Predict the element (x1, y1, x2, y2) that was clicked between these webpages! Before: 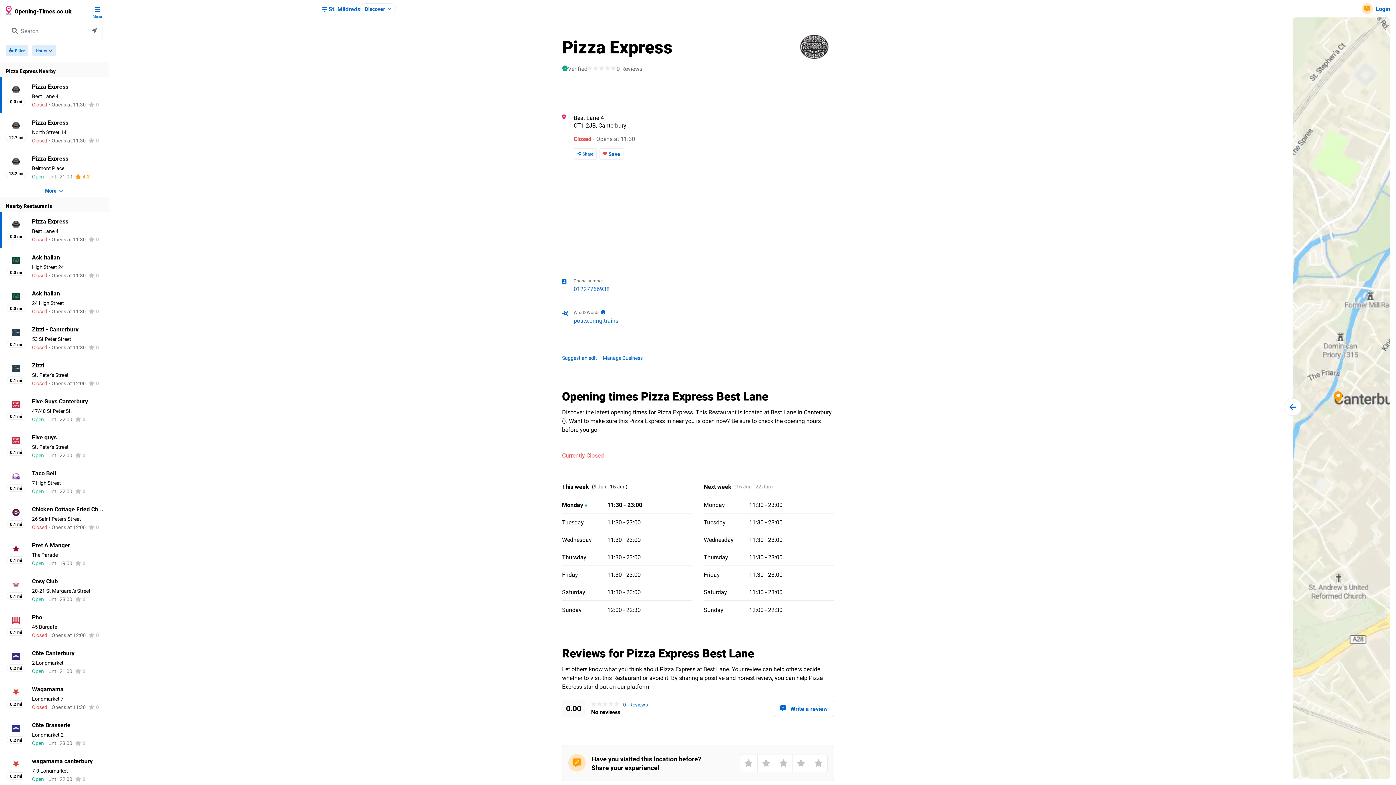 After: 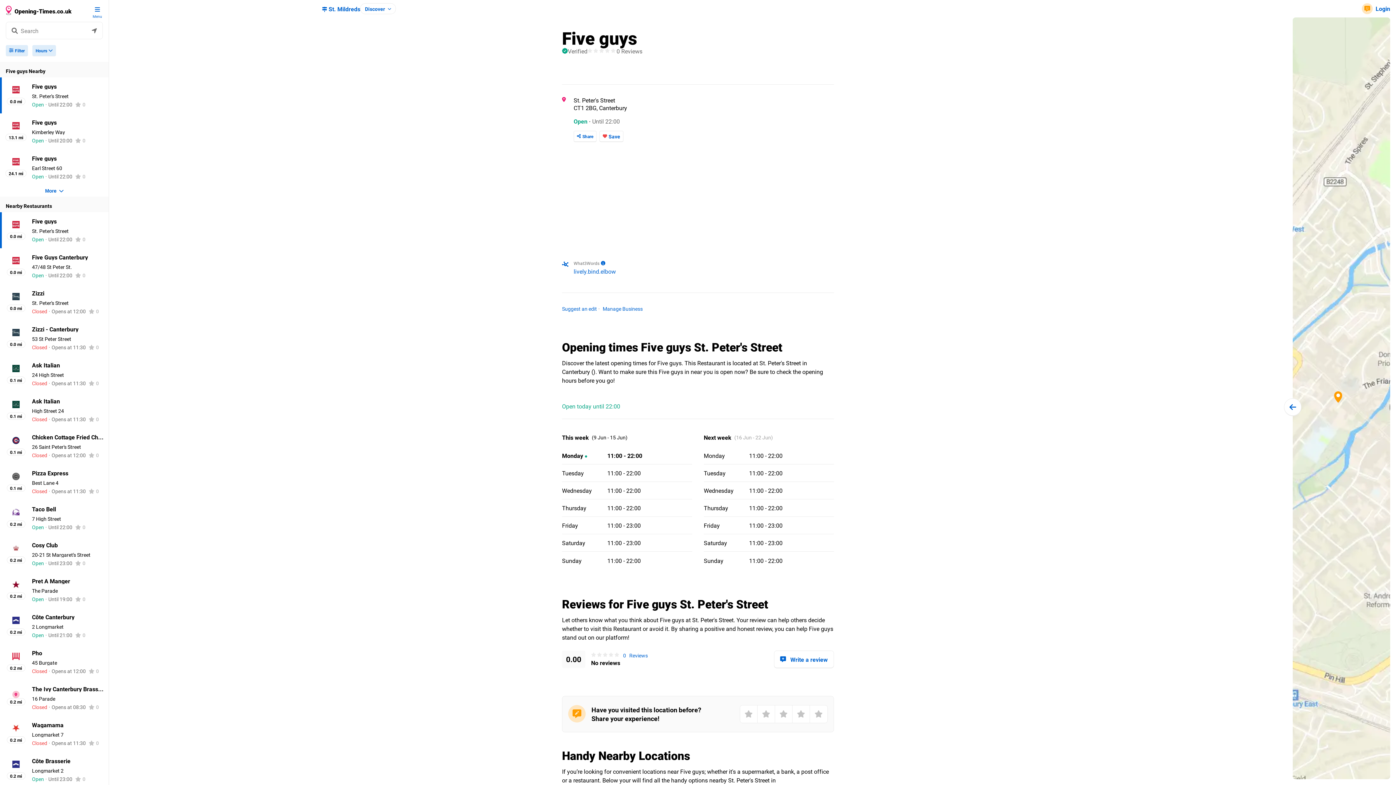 Action: bbox: (0, 428, 108, 464) label: 0.1 mi
Five guys
St. Peter's Street
Open
Until 22:00
0